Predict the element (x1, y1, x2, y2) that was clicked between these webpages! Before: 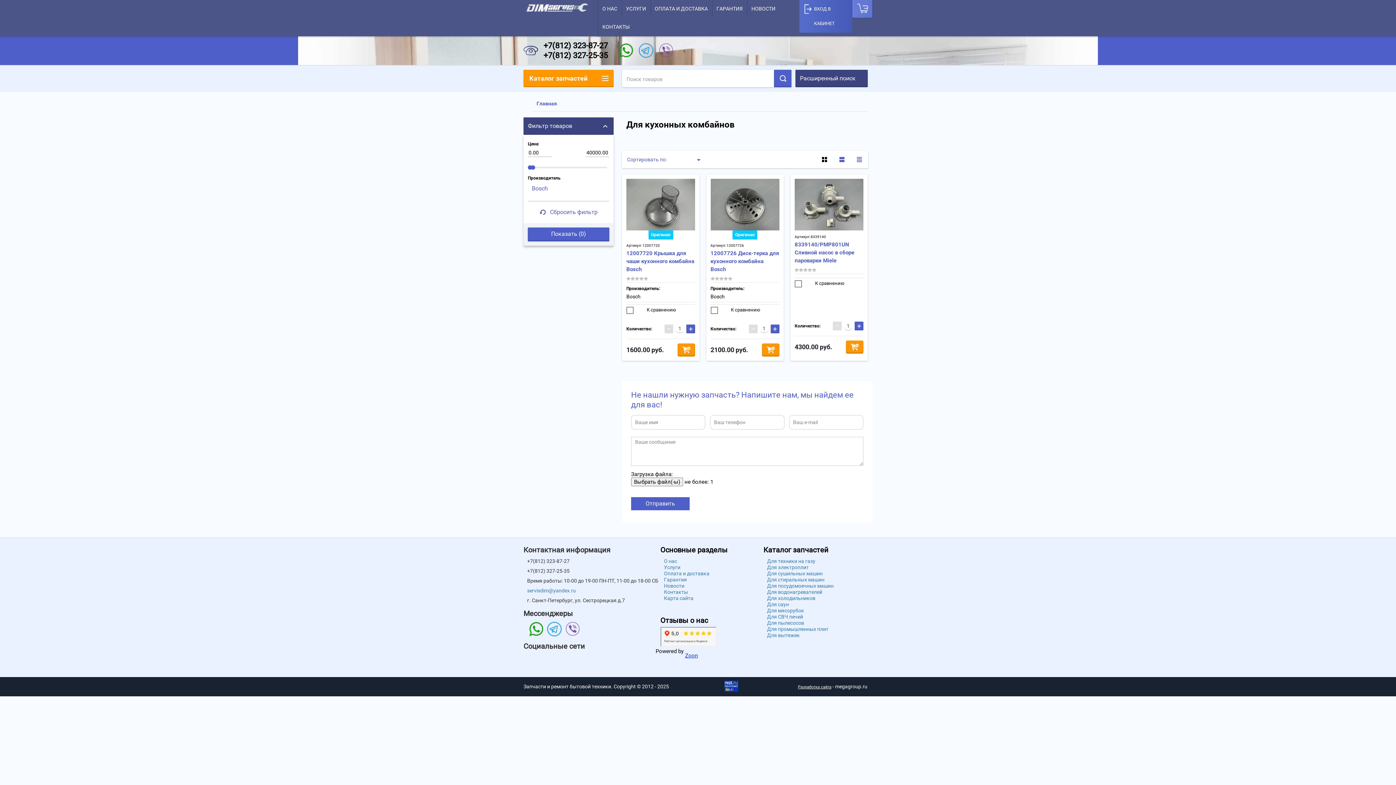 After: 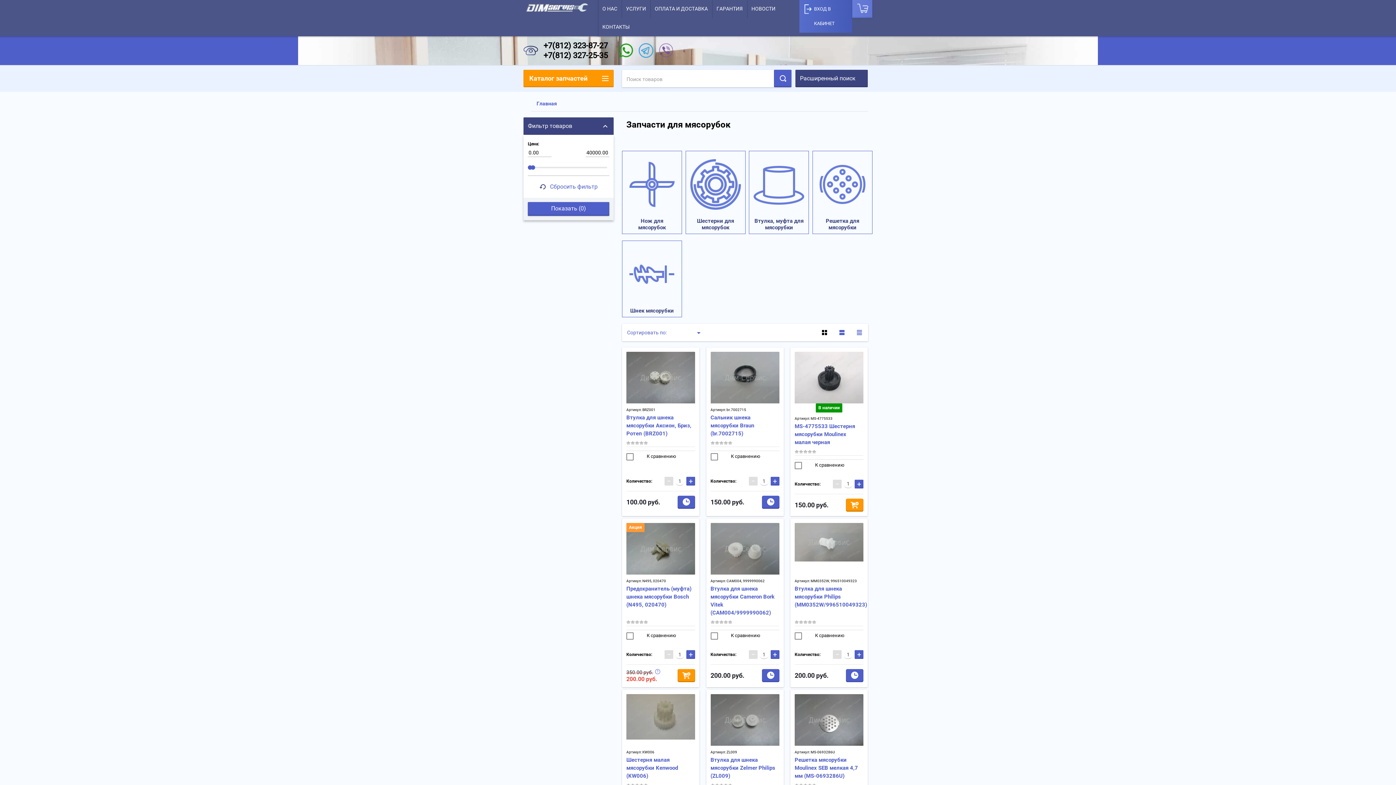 Action: bbox: (767, 608, 804, 613) label: Для мясорубок